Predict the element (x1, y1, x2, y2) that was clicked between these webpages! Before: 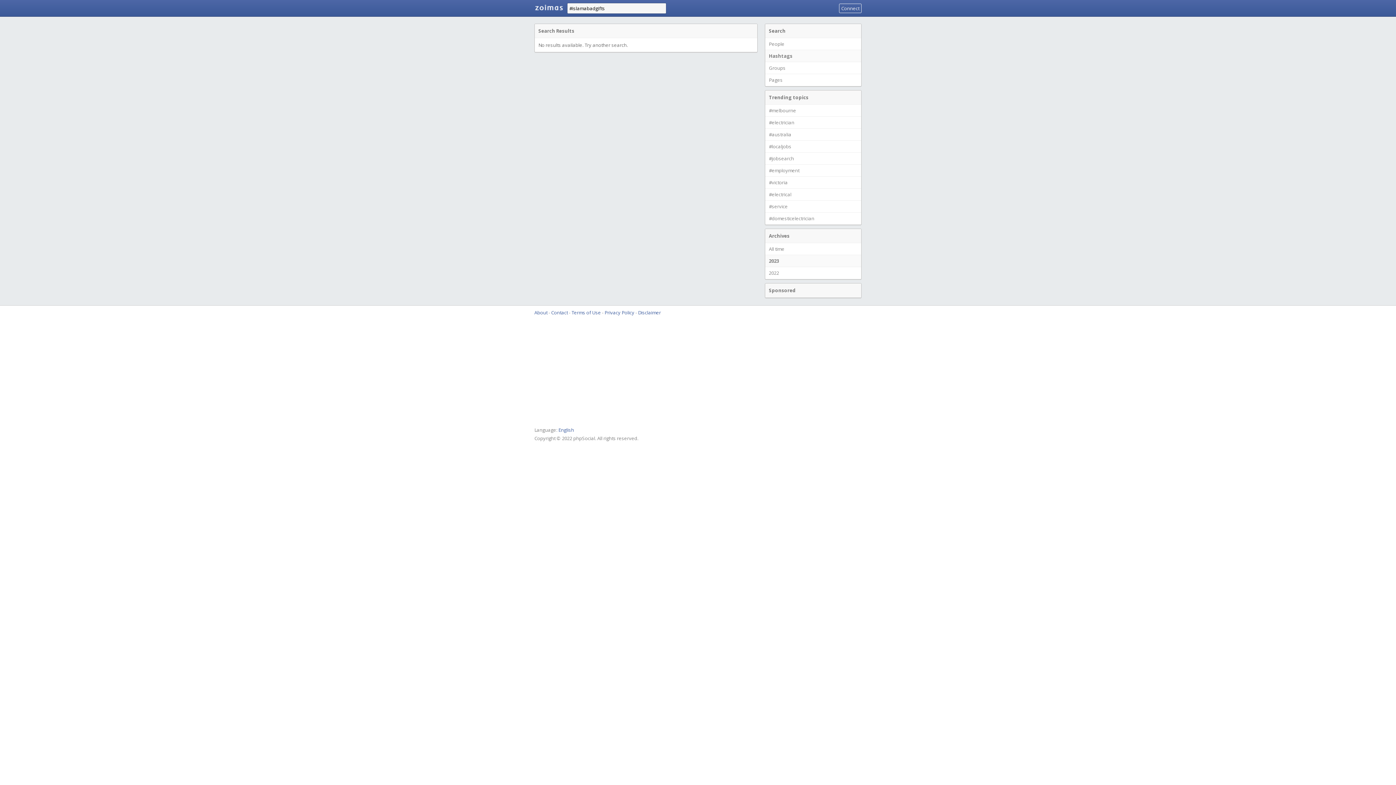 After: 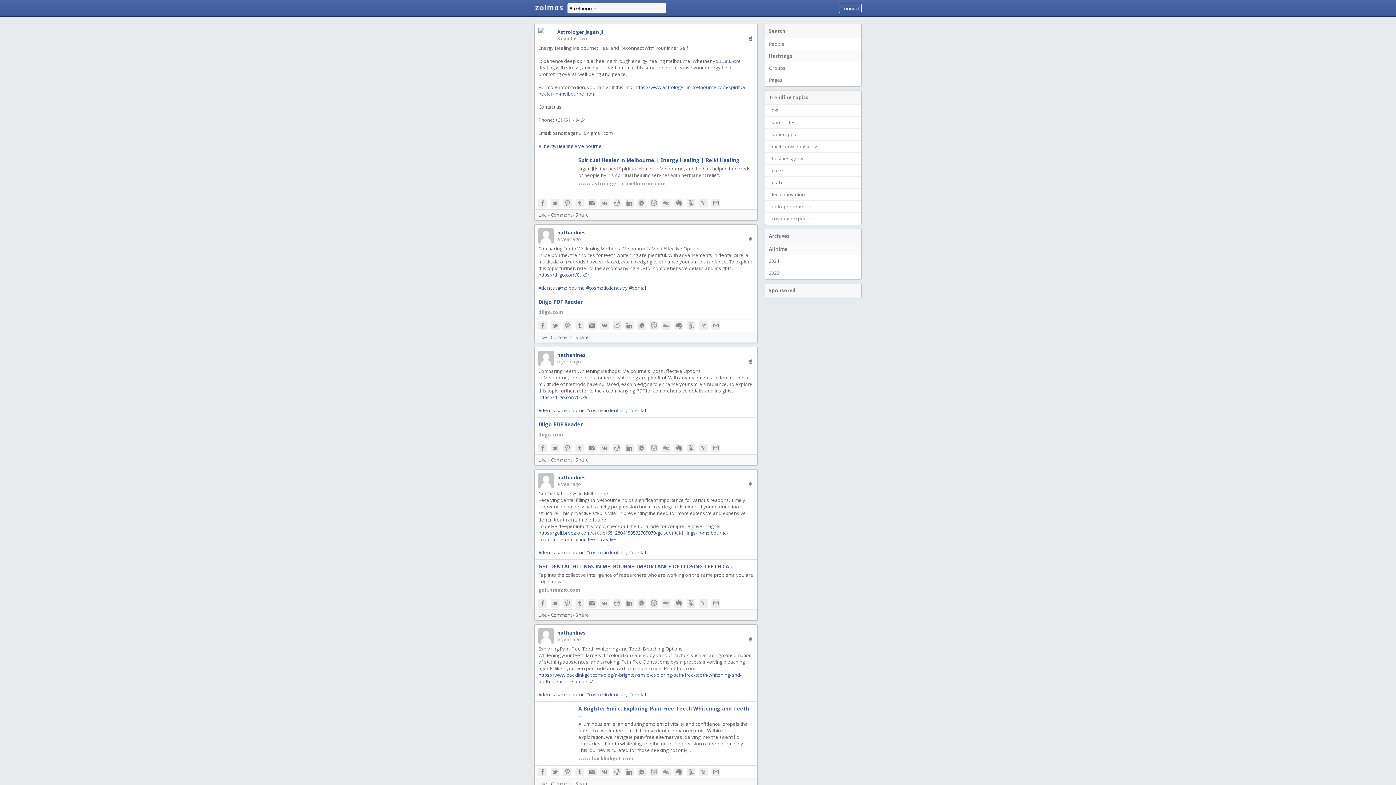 Action: label: #melbourne bbox: (765, 104, 861, 116)